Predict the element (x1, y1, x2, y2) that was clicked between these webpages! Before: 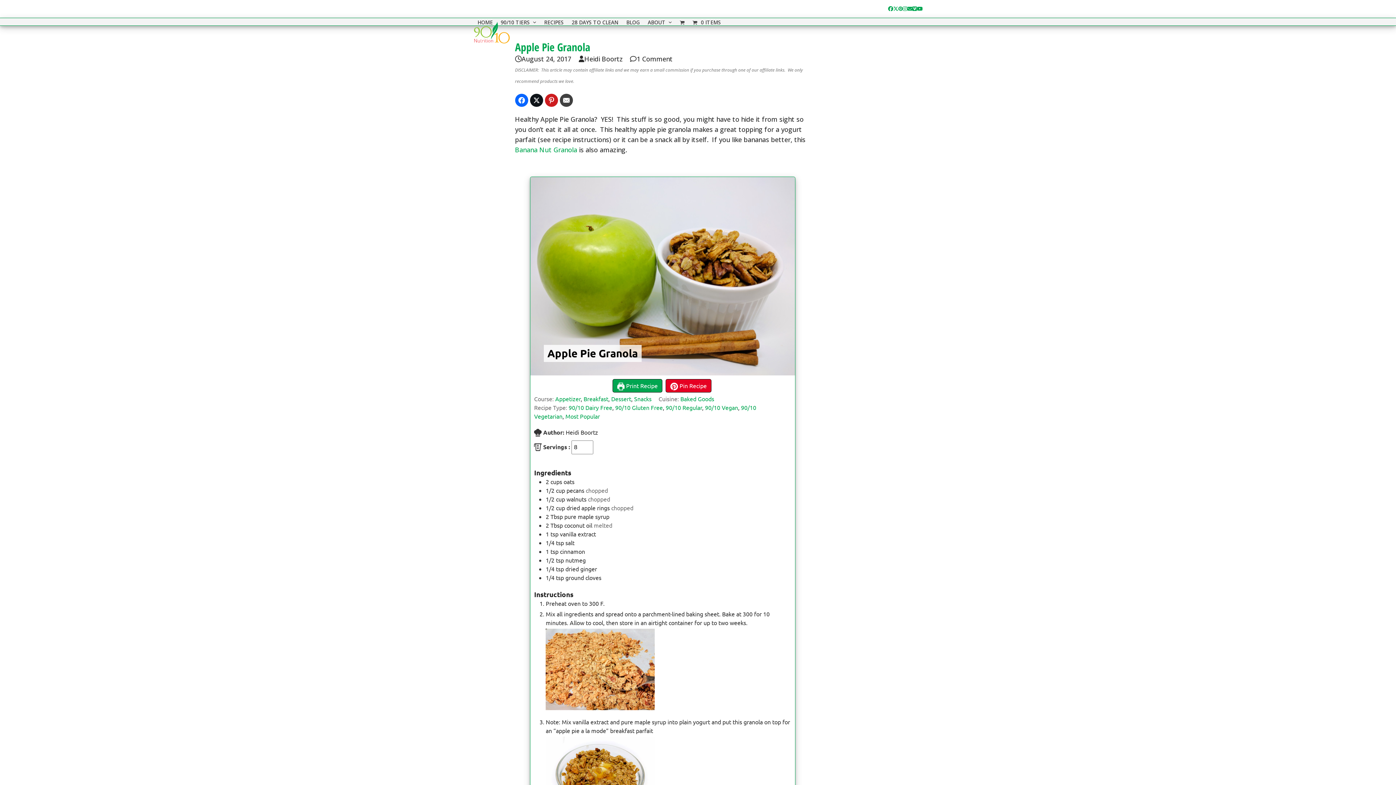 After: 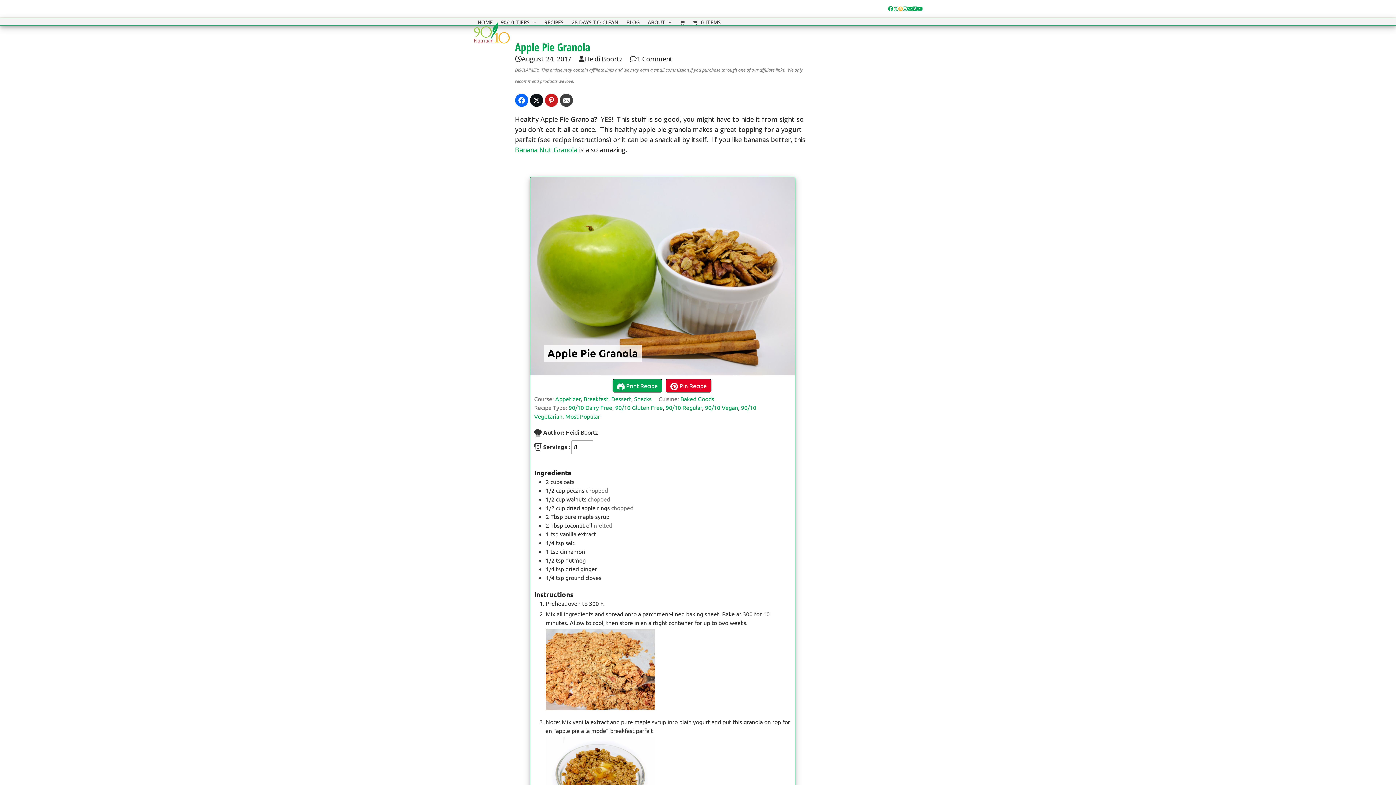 Action: label: Pinterest bbox: (898, 3, 903, 13)